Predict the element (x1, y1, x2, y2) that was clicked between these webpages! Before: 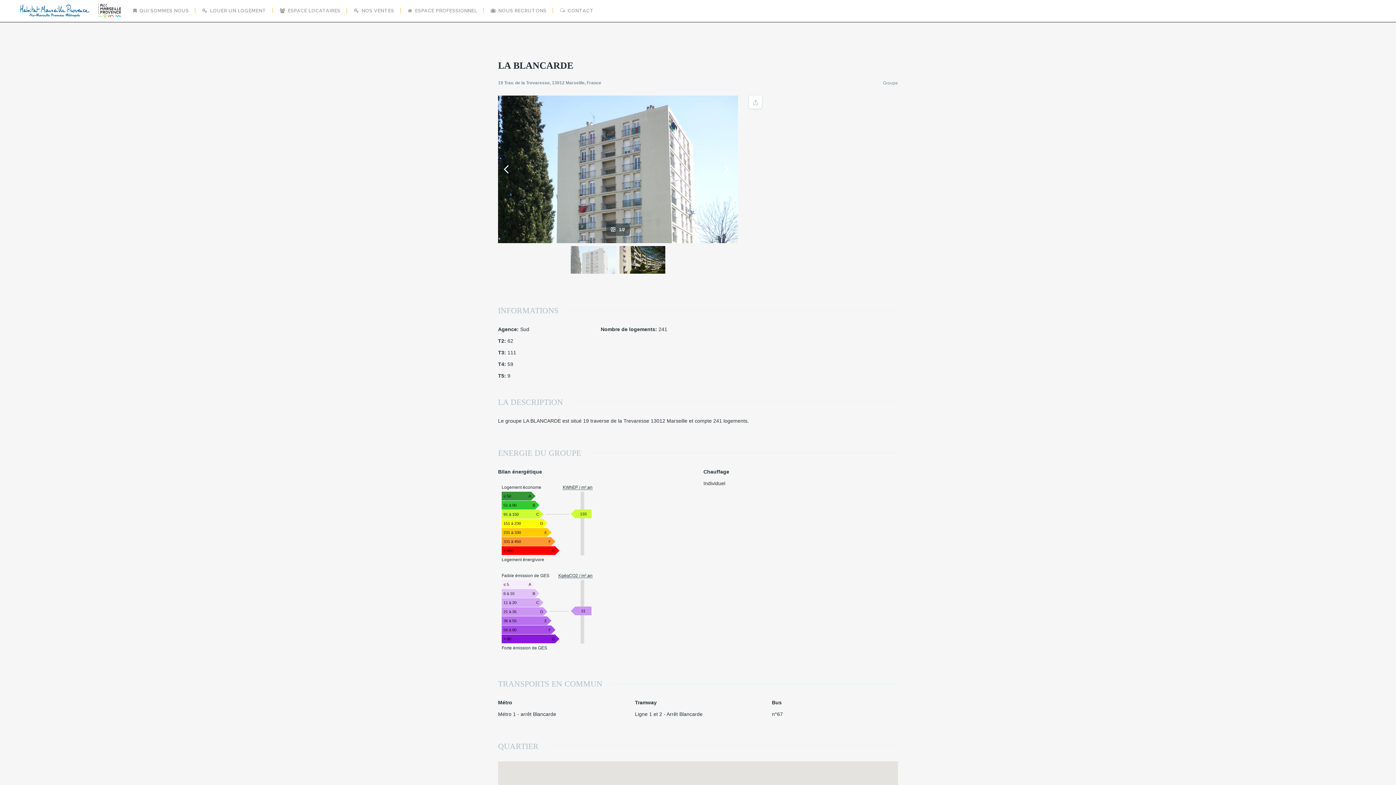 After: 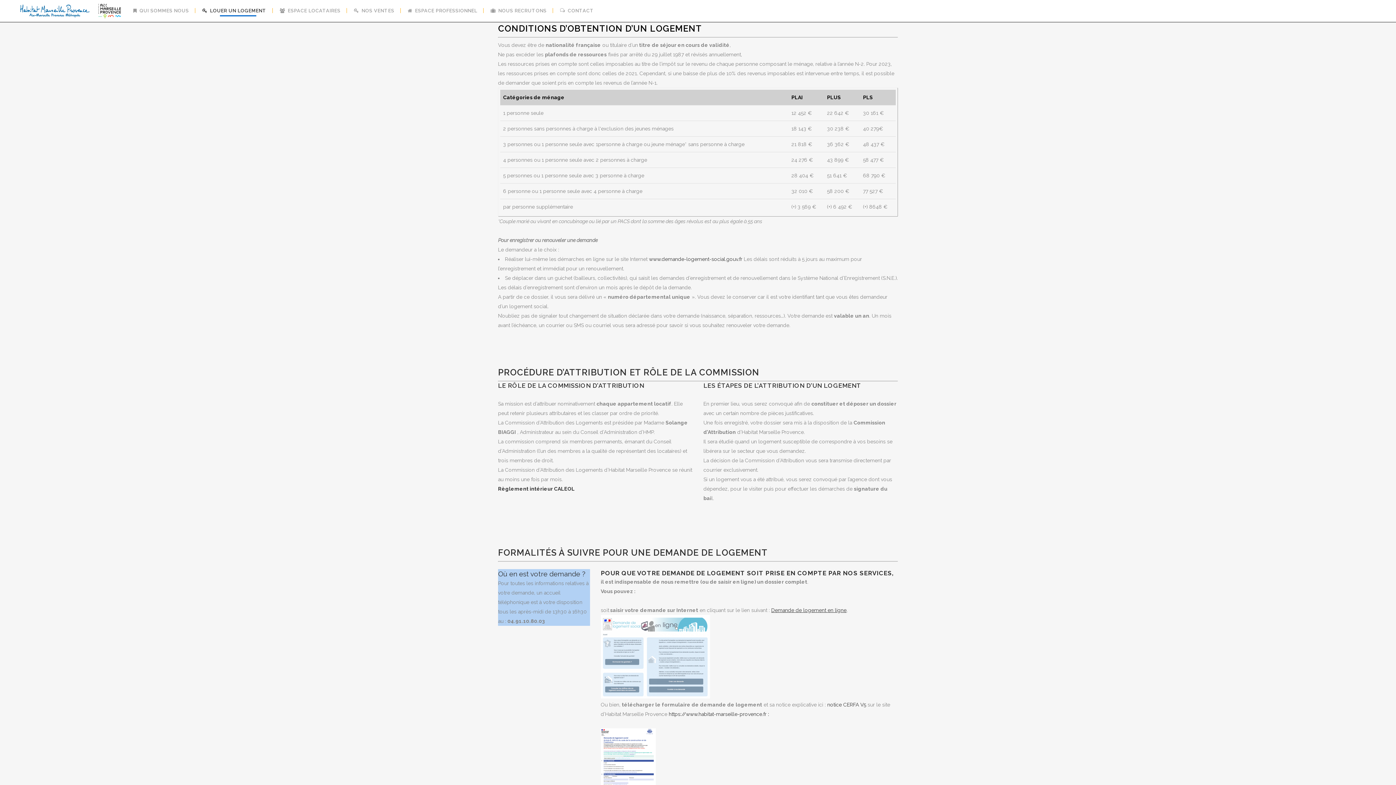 Action: label: LOUER UN LOGEMENT bbox: (196, 0, 272, 21)